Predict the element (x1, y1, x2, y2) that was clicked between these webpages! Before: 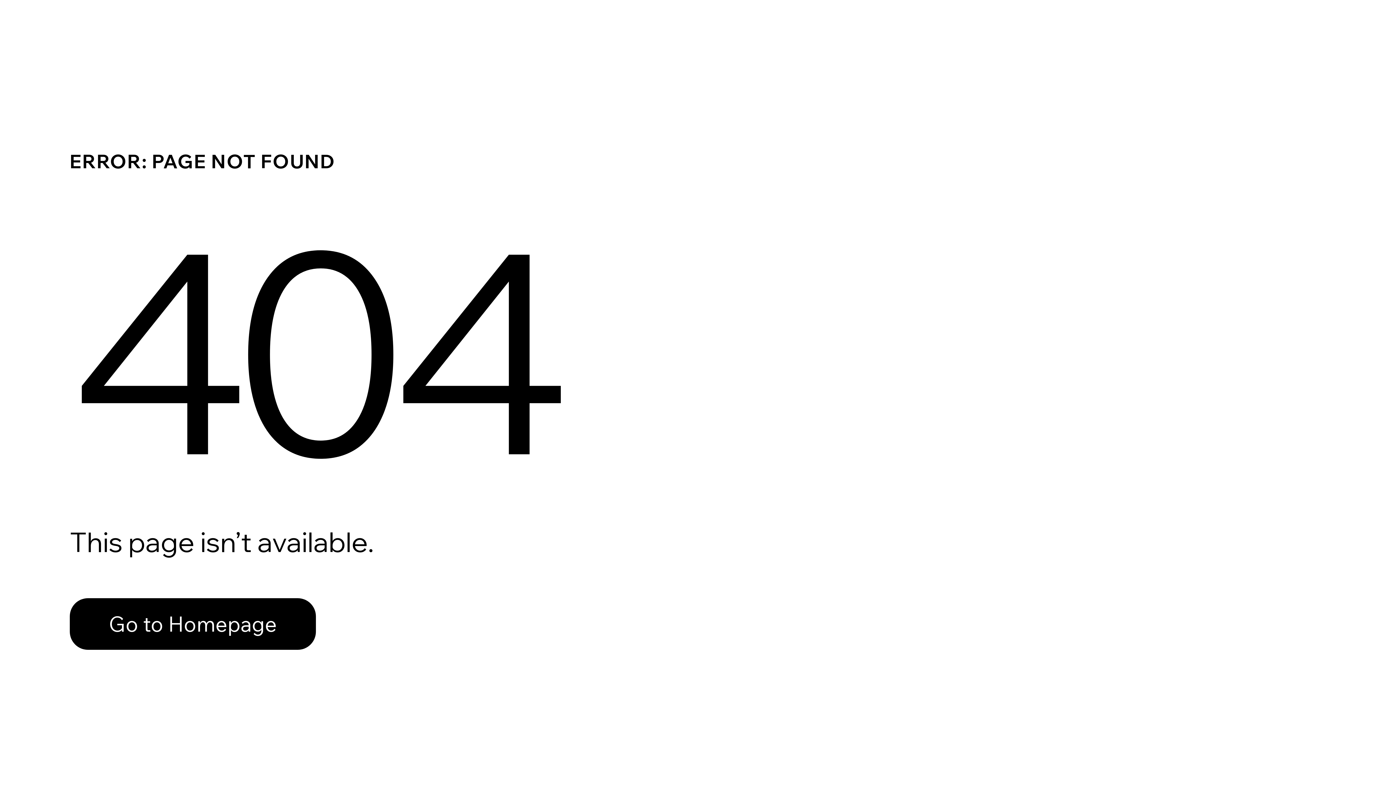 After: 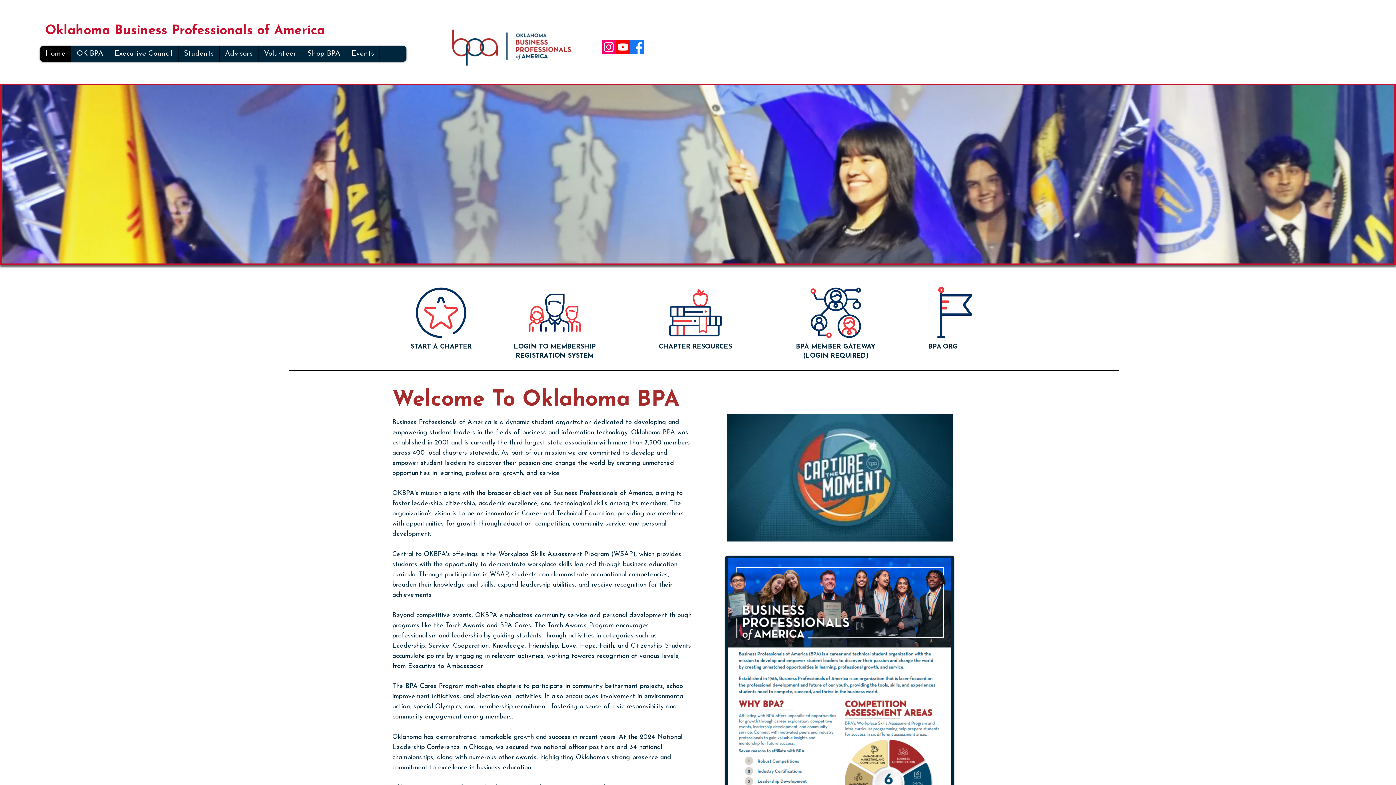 Action: label: Go to Homepage bbox: (69, 582, 768, 659)